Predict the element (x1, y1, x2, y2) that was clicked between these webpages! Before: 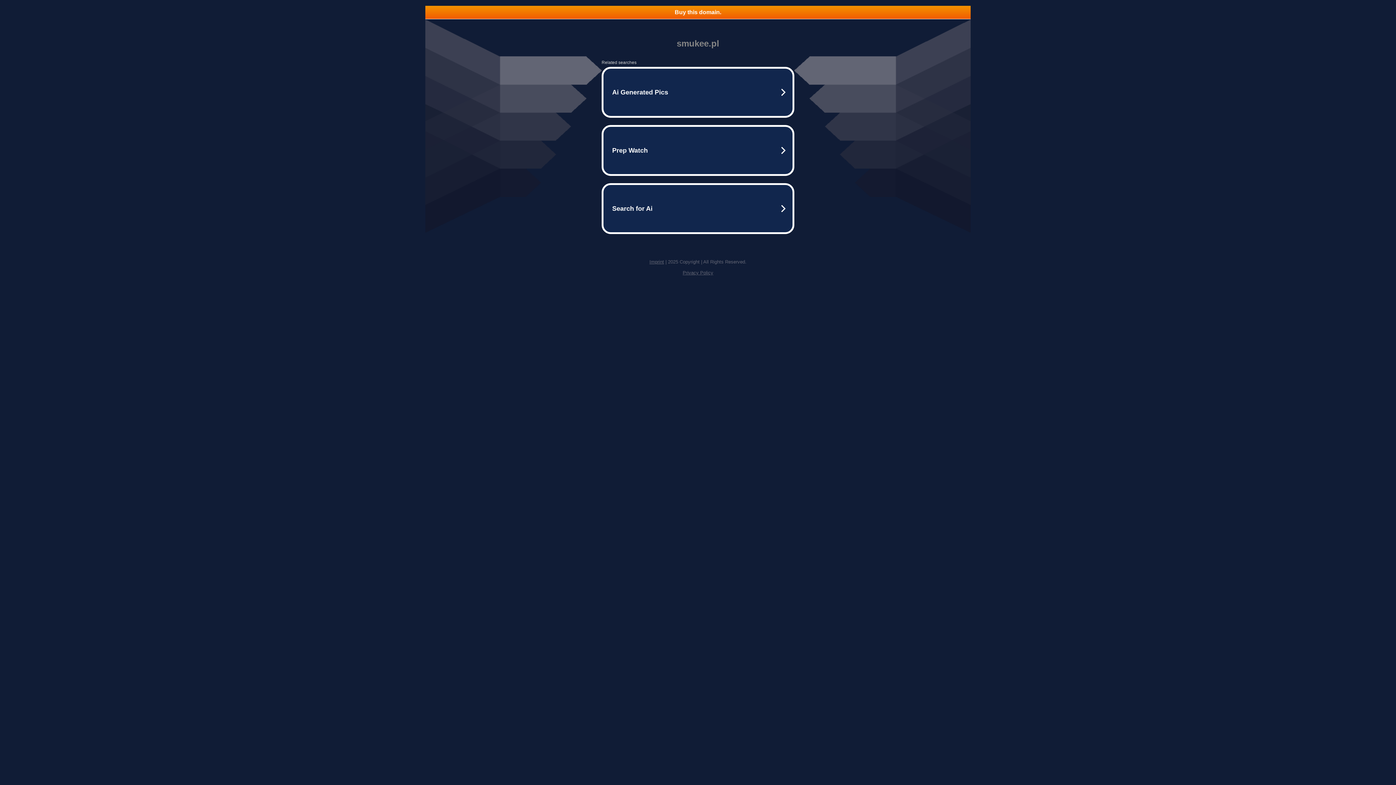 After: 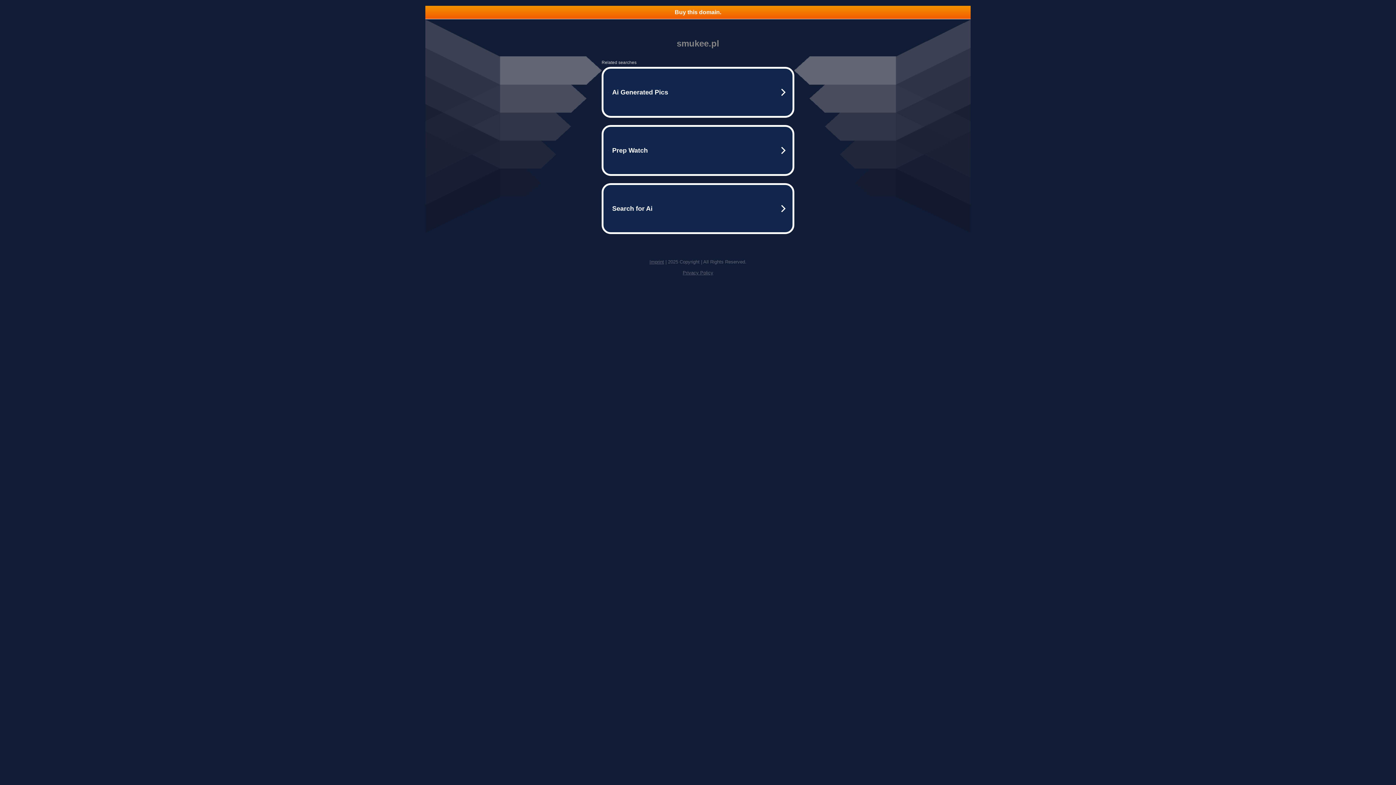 Action: label: Buy this domain. bbox: (425, 5, 970, 18)